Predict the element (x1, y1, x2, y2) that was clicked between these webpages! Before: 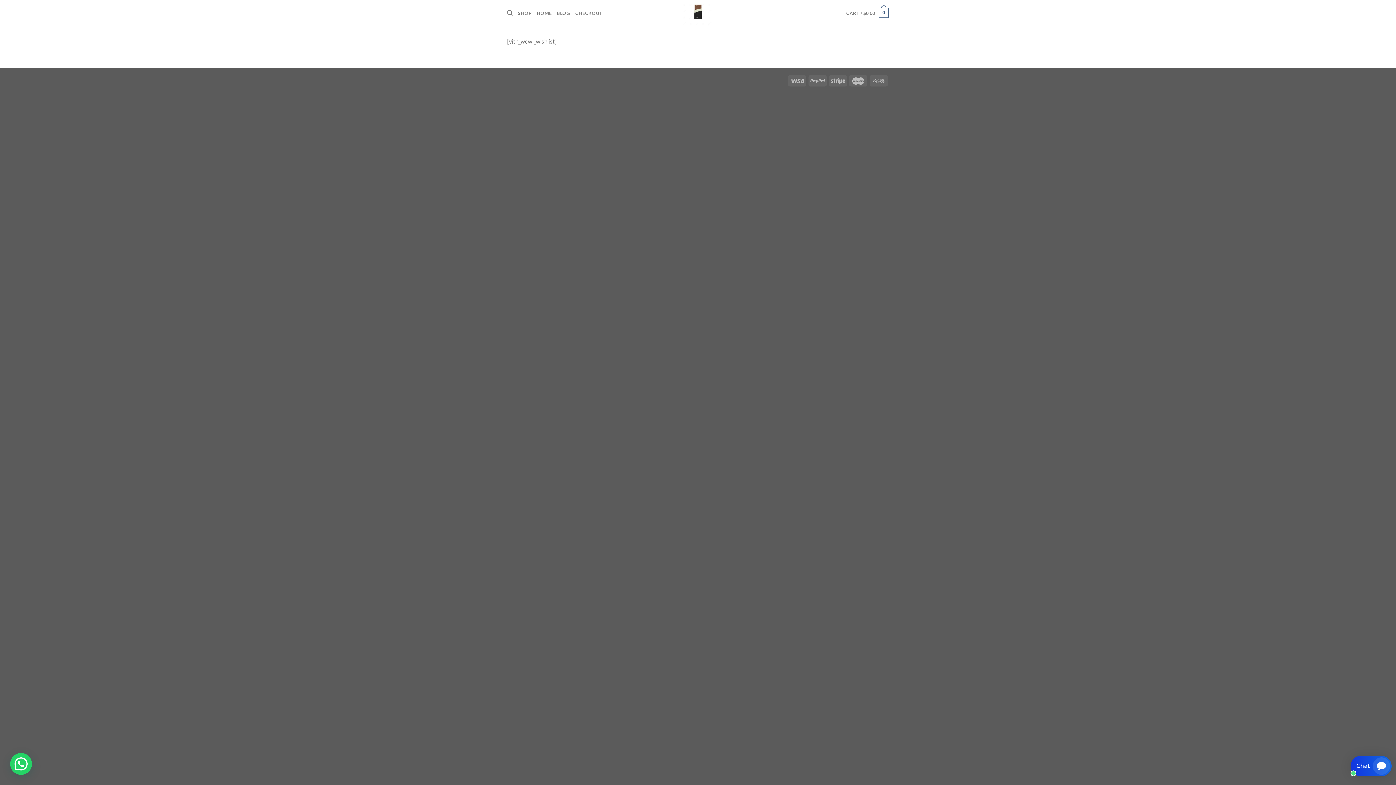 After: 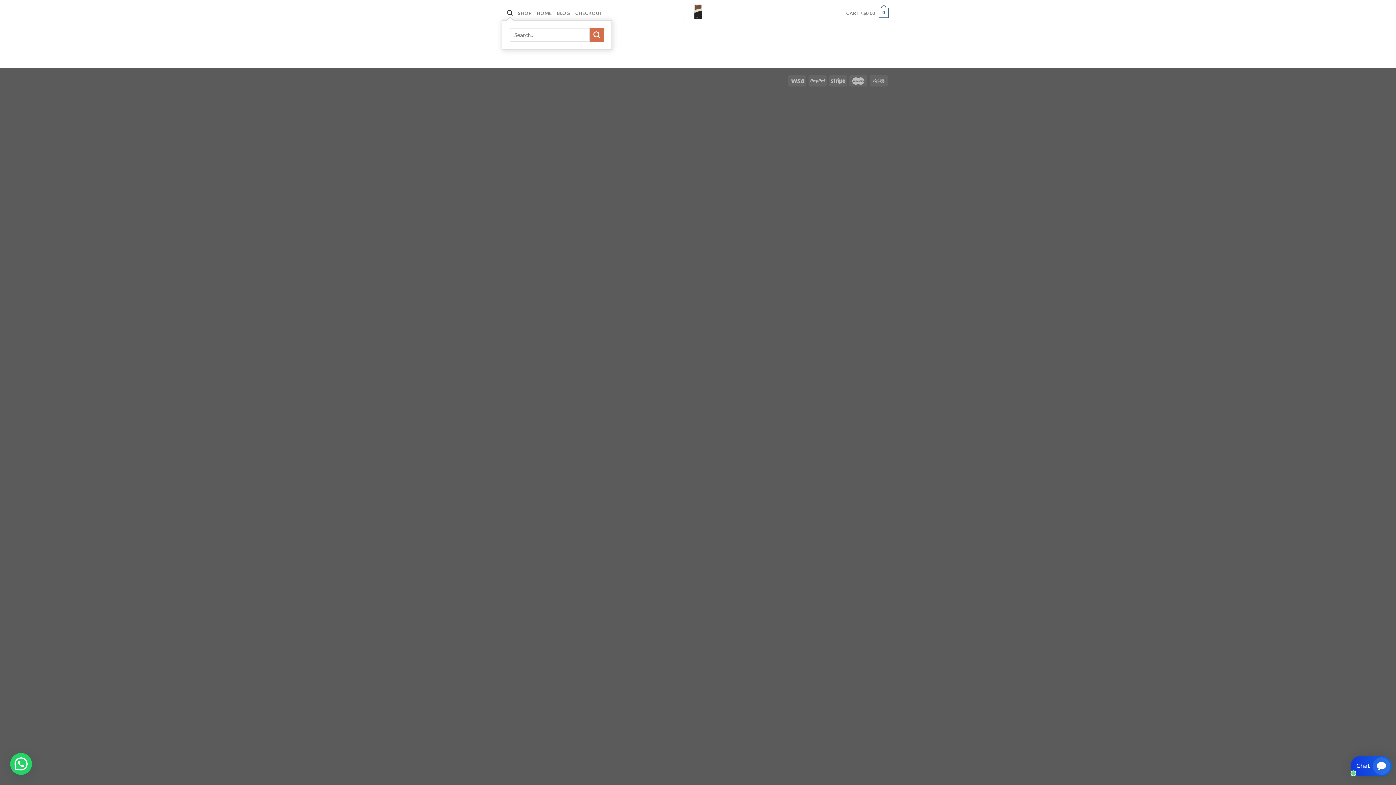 Action: label: Search bbox: (507, 6, 512, 19)